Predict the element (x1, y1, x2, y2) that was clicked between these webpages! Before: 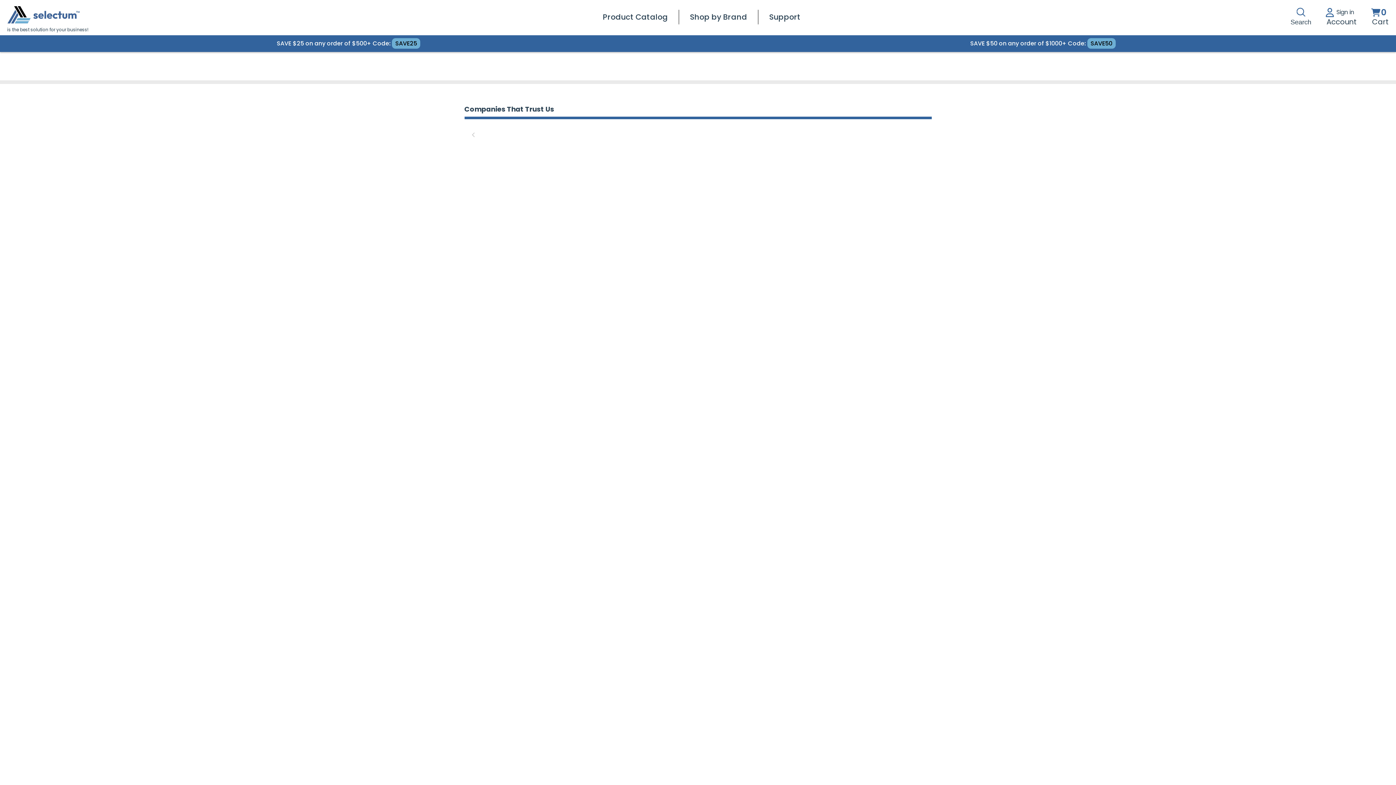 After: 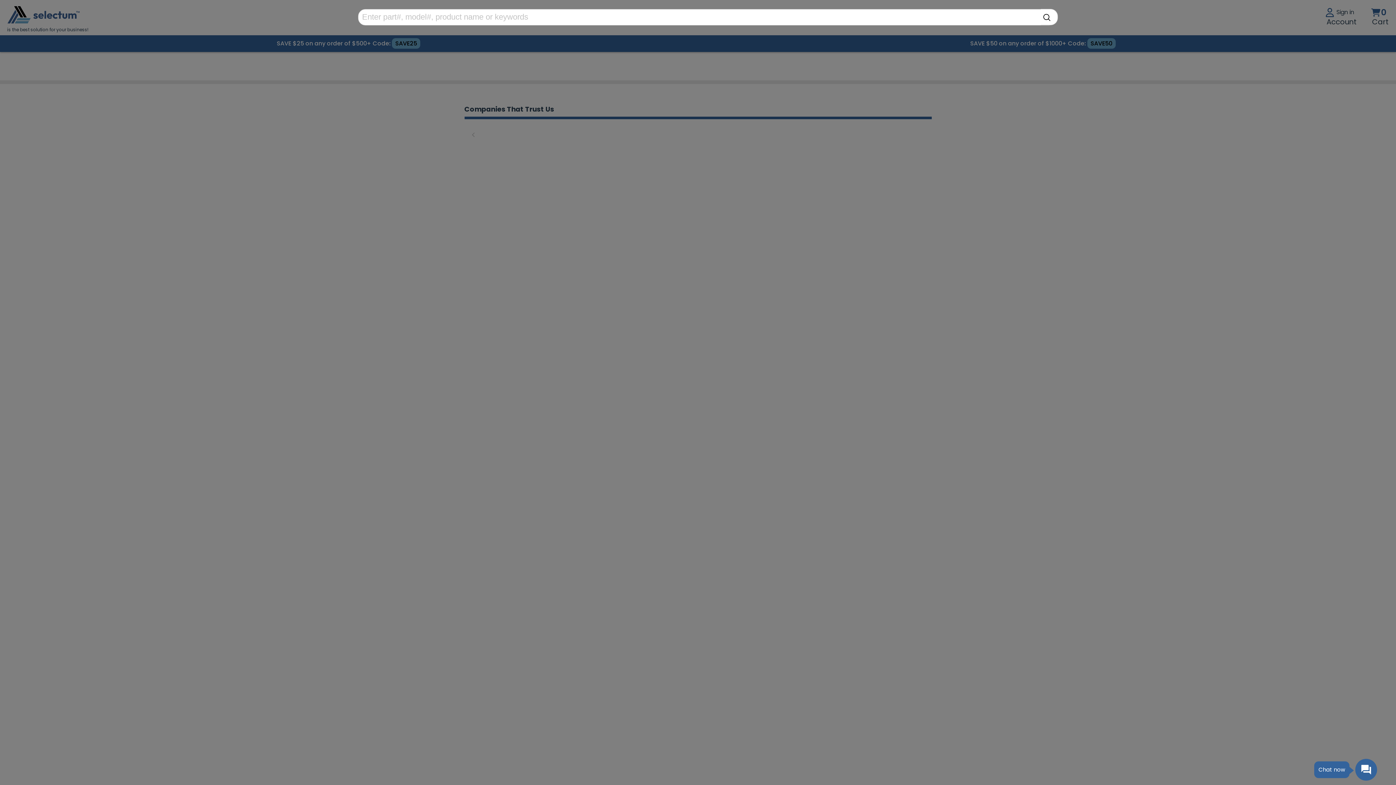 Action: label: Search bbox: (1290, 8, 1311, 26)